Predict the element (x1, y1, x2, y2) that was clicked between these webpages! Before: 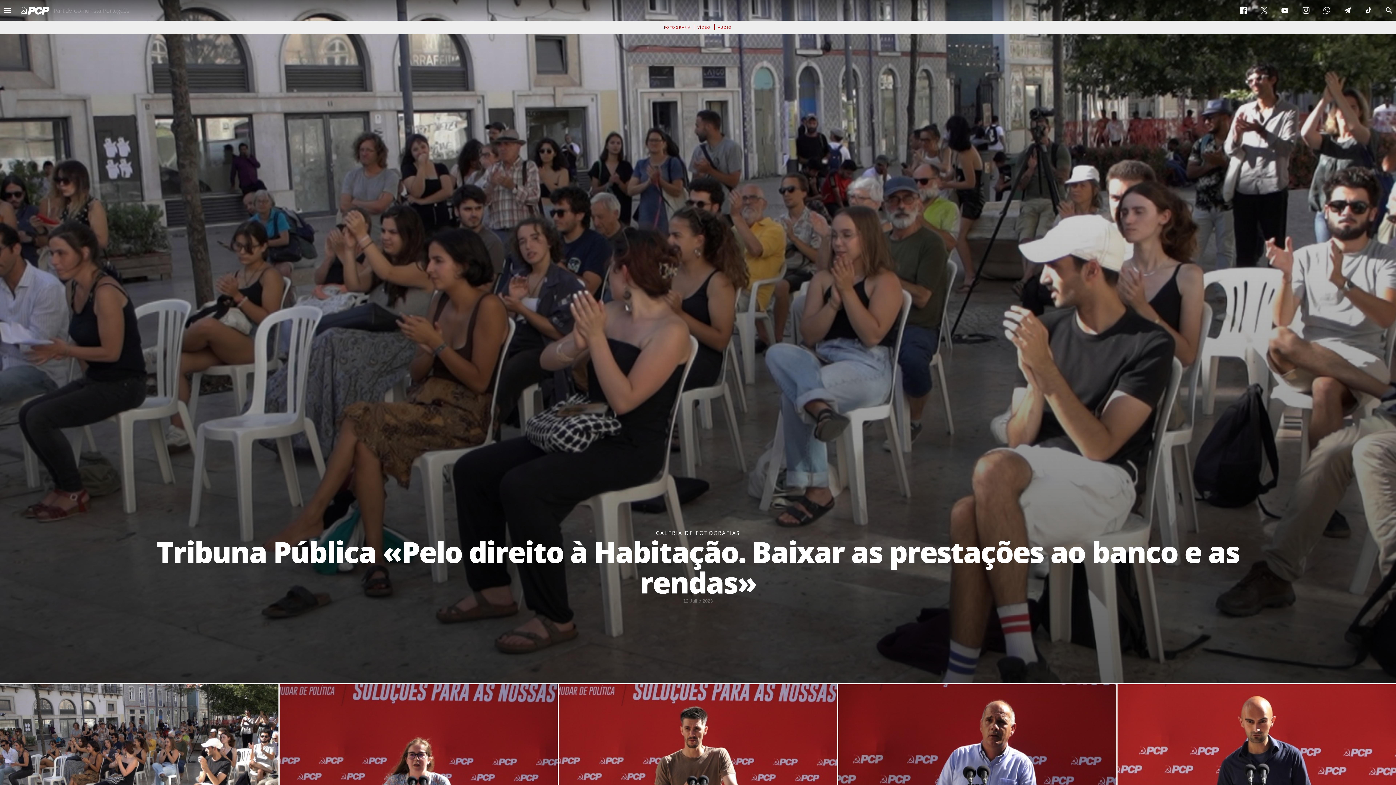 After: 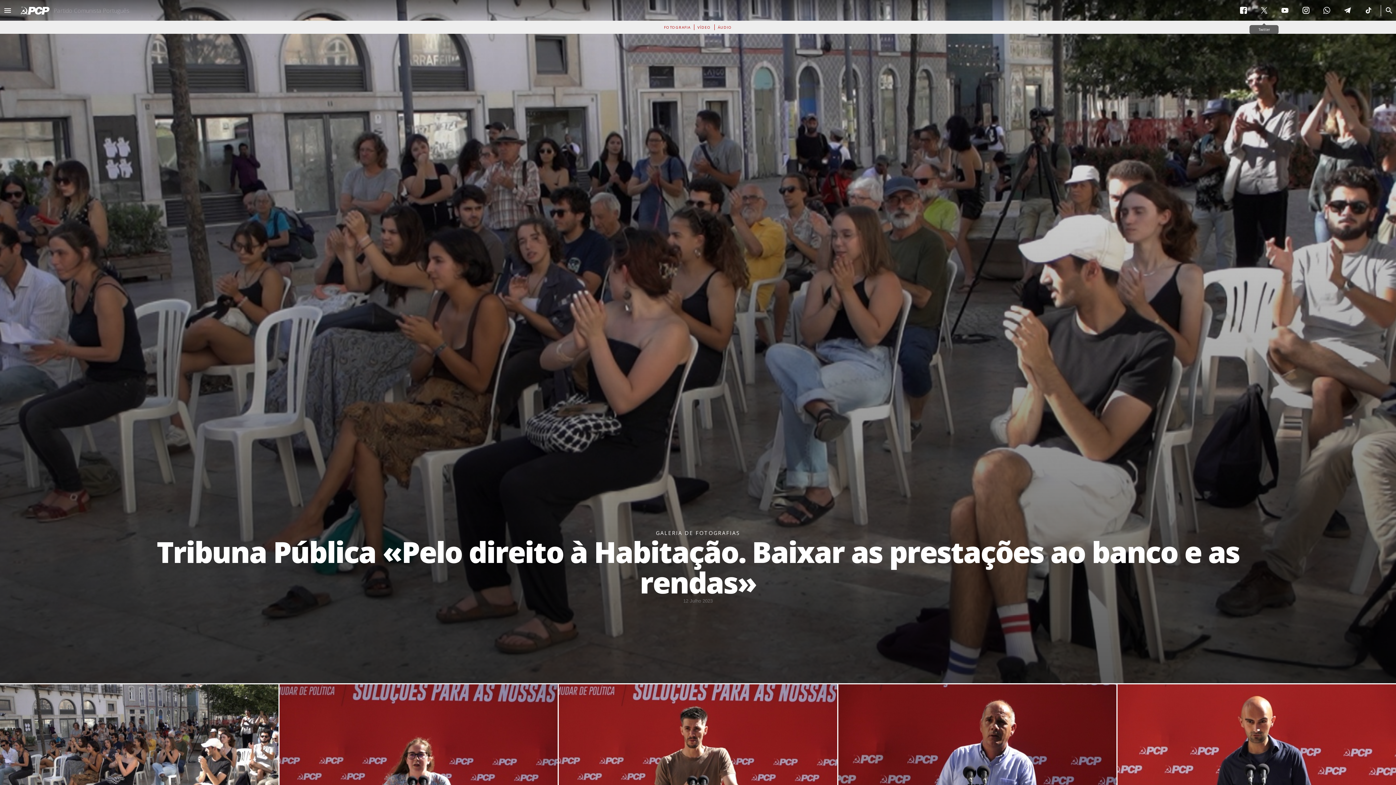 Action: bbox: (1254, 0, 1274, 20) label: Twitter